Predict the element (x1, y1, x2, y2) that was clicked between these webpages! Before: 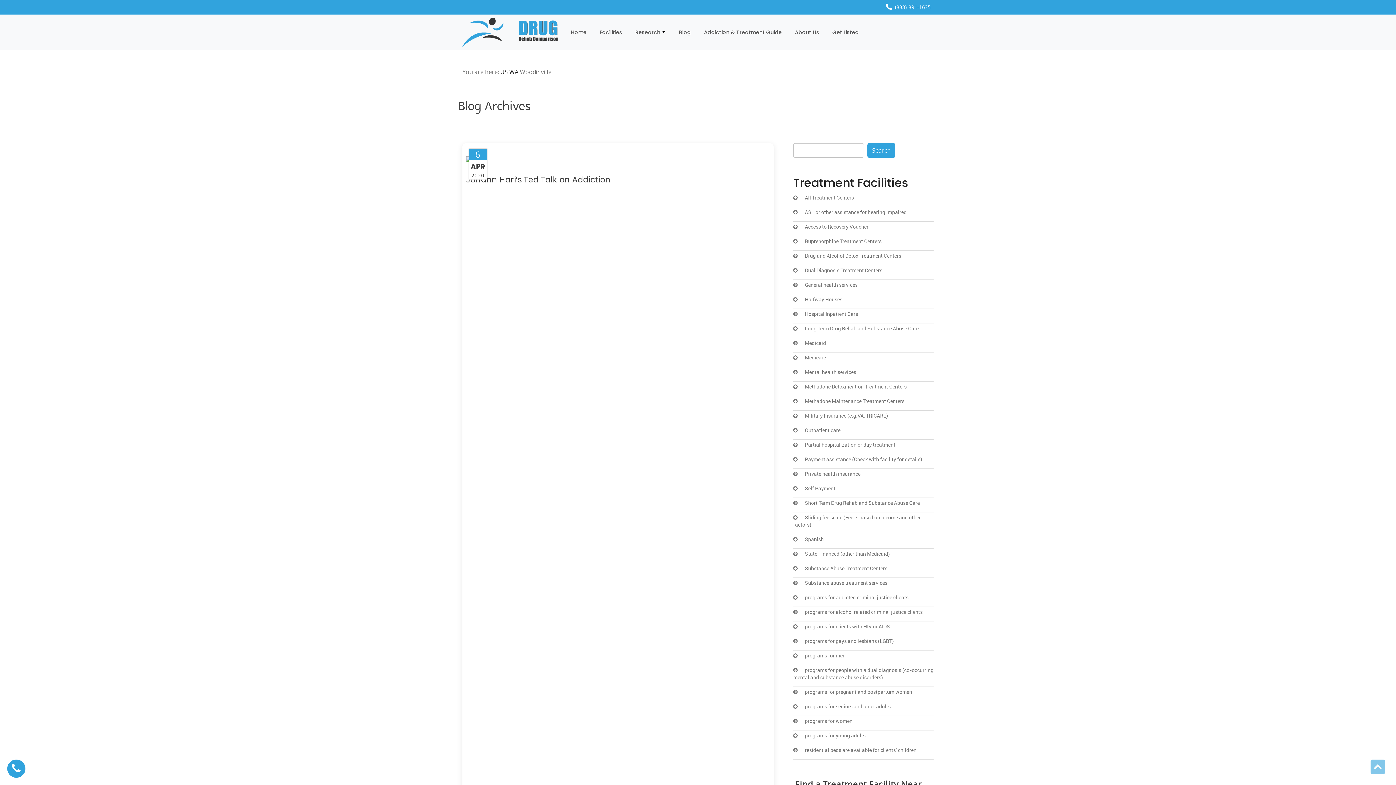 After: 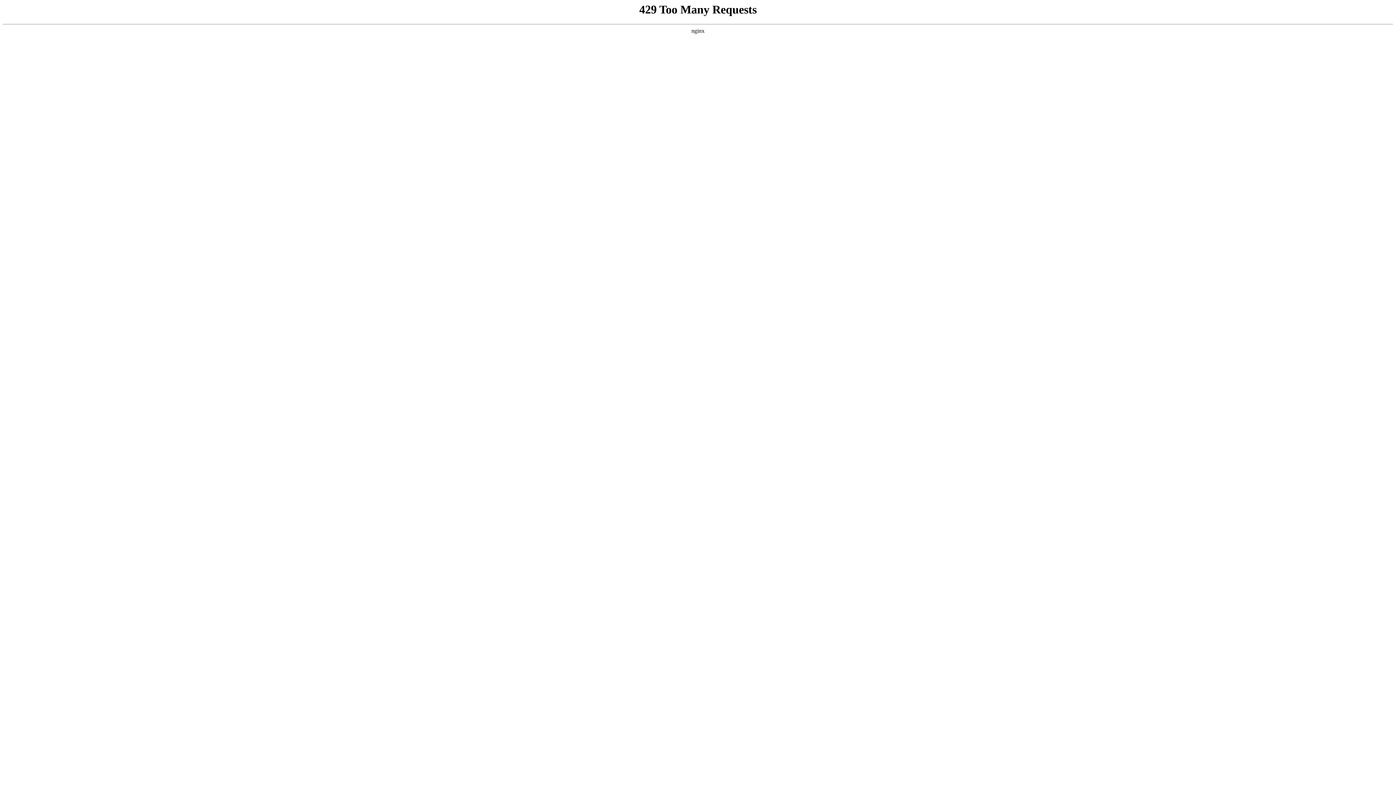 Action: bbox: (793, 310, 933, 317) label: Hospital Inpatient Care